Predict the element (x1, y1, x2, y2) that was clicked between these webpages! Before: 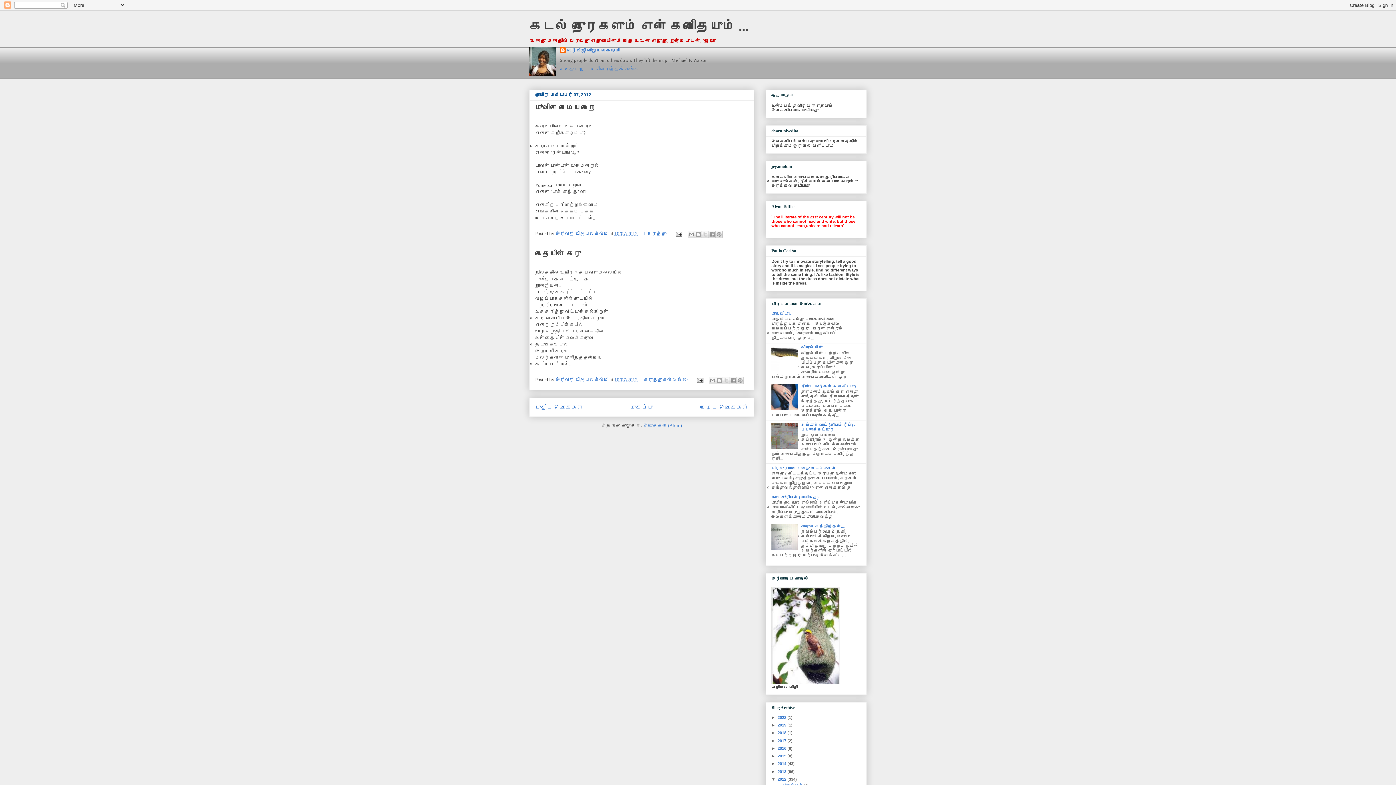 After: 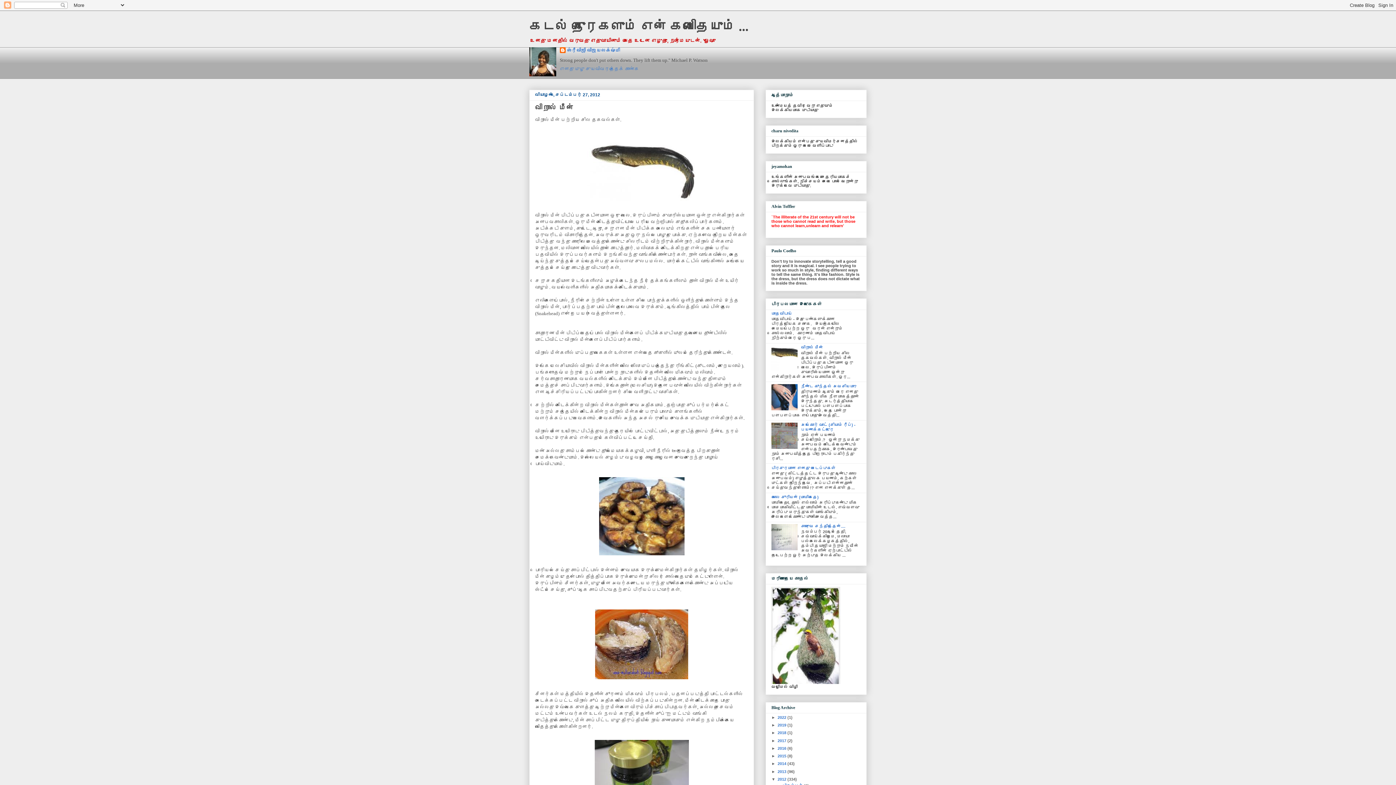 Action: bbox: (801, 345, 823, 349) label: விறால் மீன்